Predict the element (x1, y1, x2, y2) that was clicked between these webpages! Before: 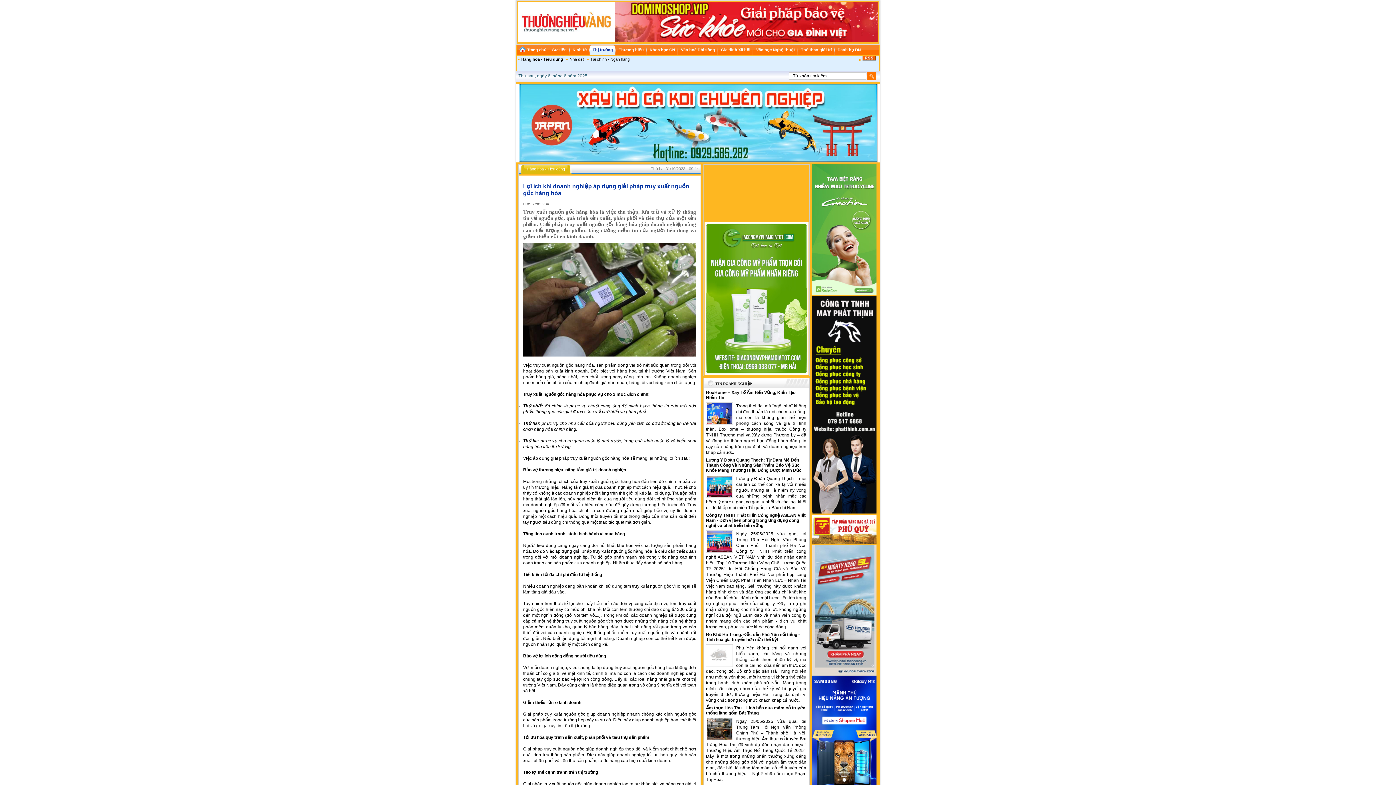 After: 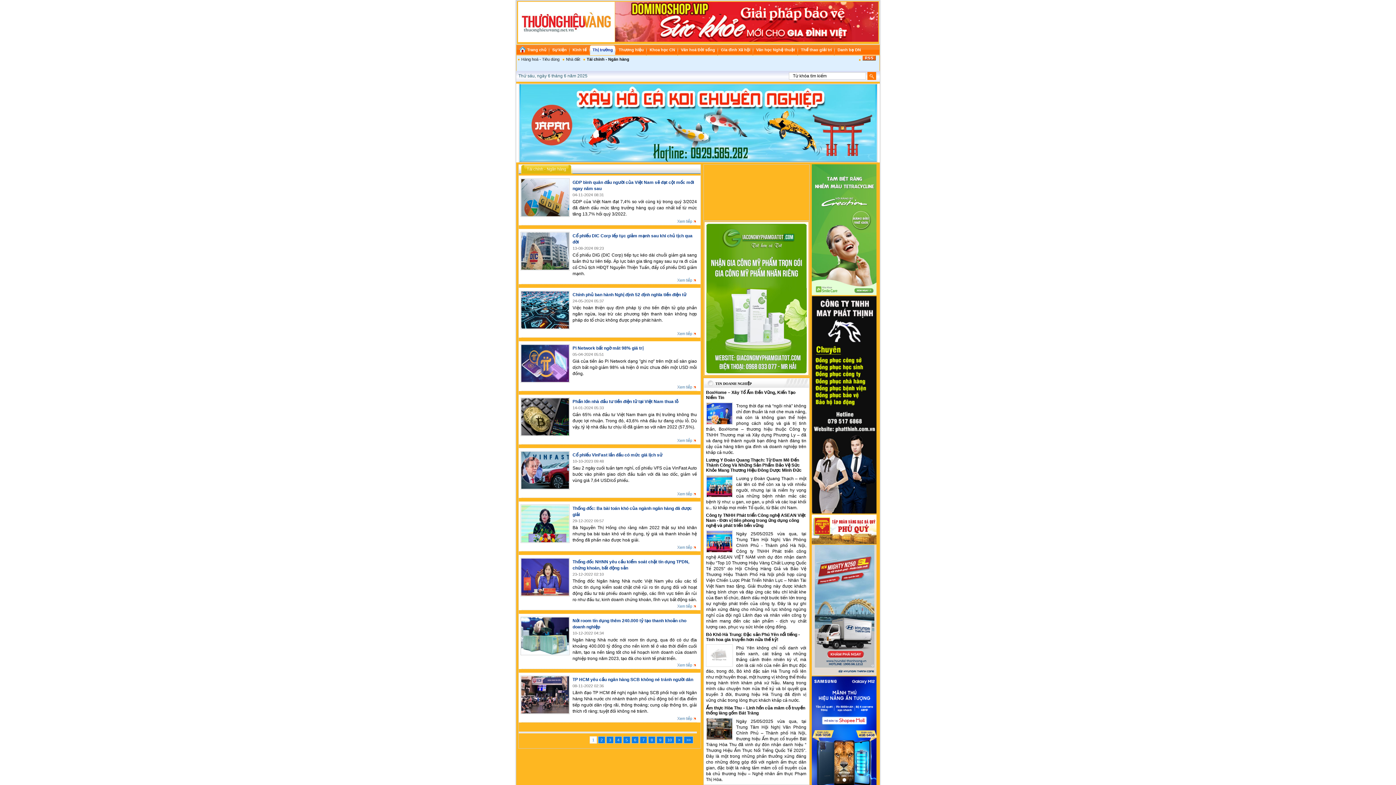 Action: bbox: (587, 57, 633, 61) label: Tài chính - Ngân hàng